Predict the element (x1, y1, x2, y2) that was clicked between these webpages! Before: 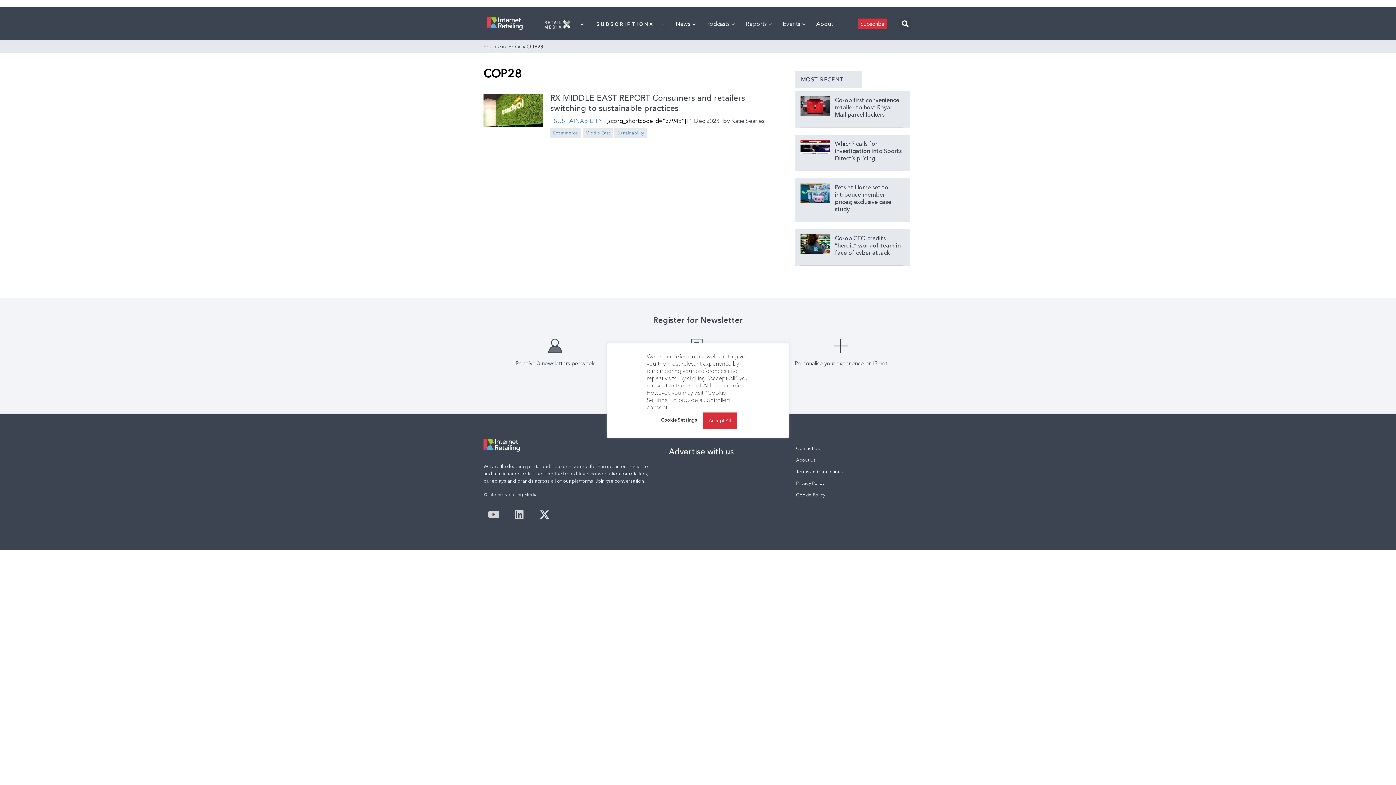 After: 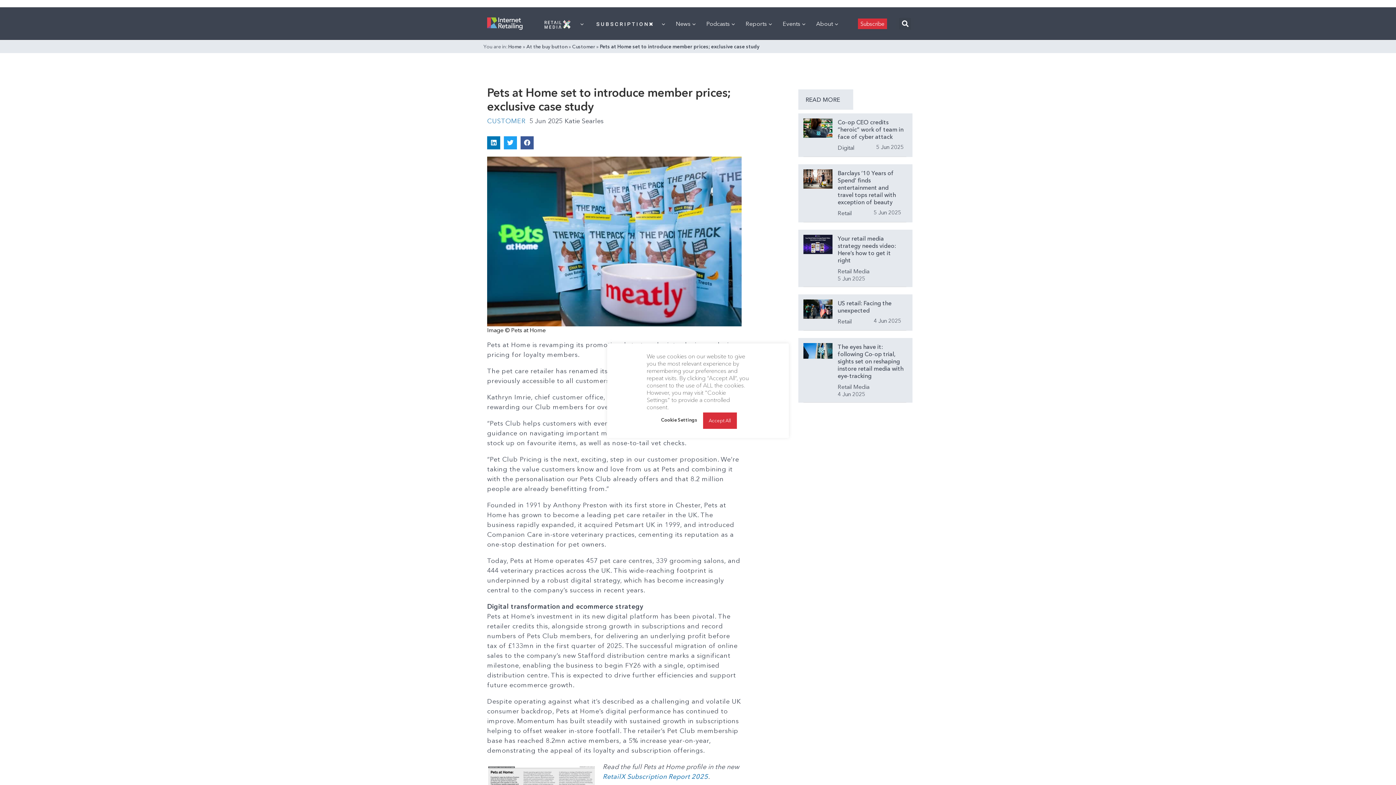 Action: bbox: (800, 183, 829, 202)